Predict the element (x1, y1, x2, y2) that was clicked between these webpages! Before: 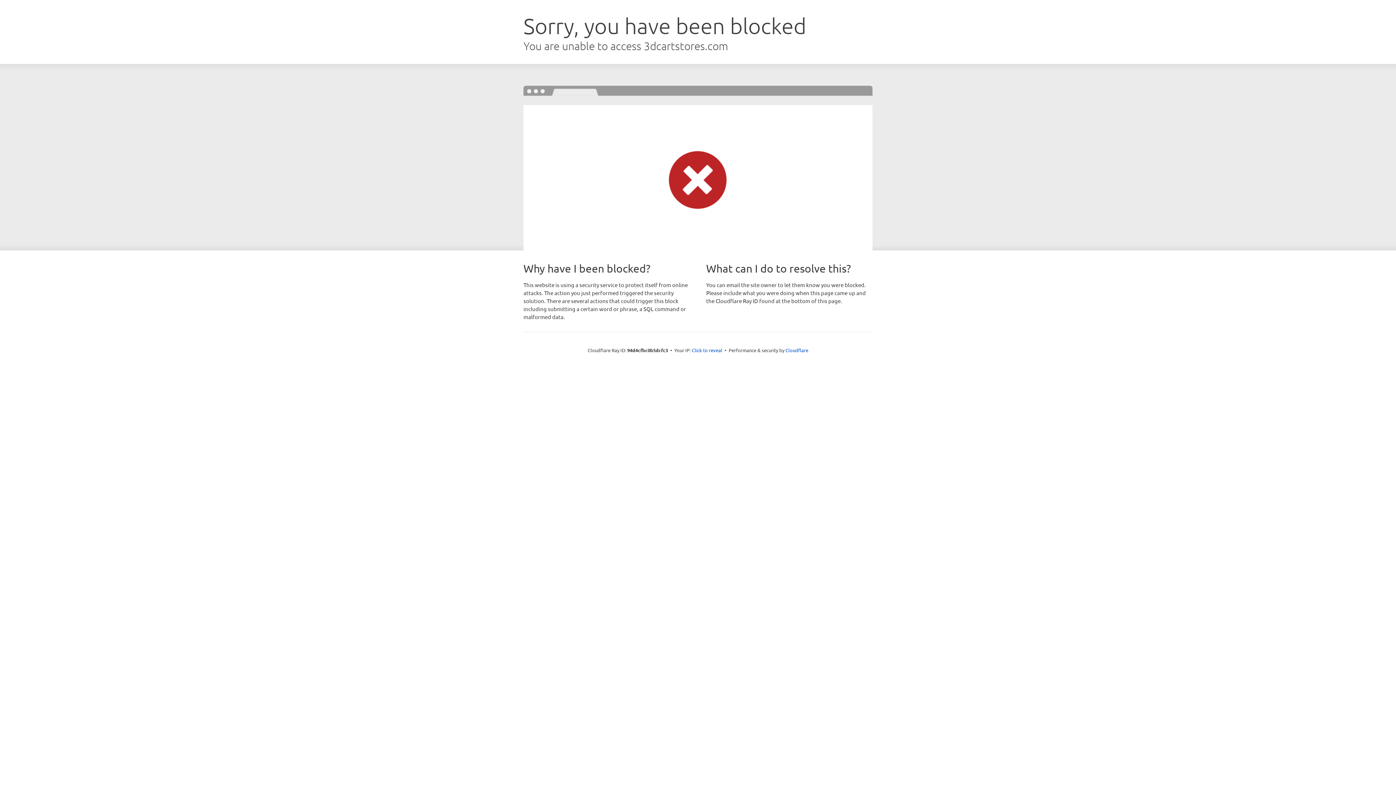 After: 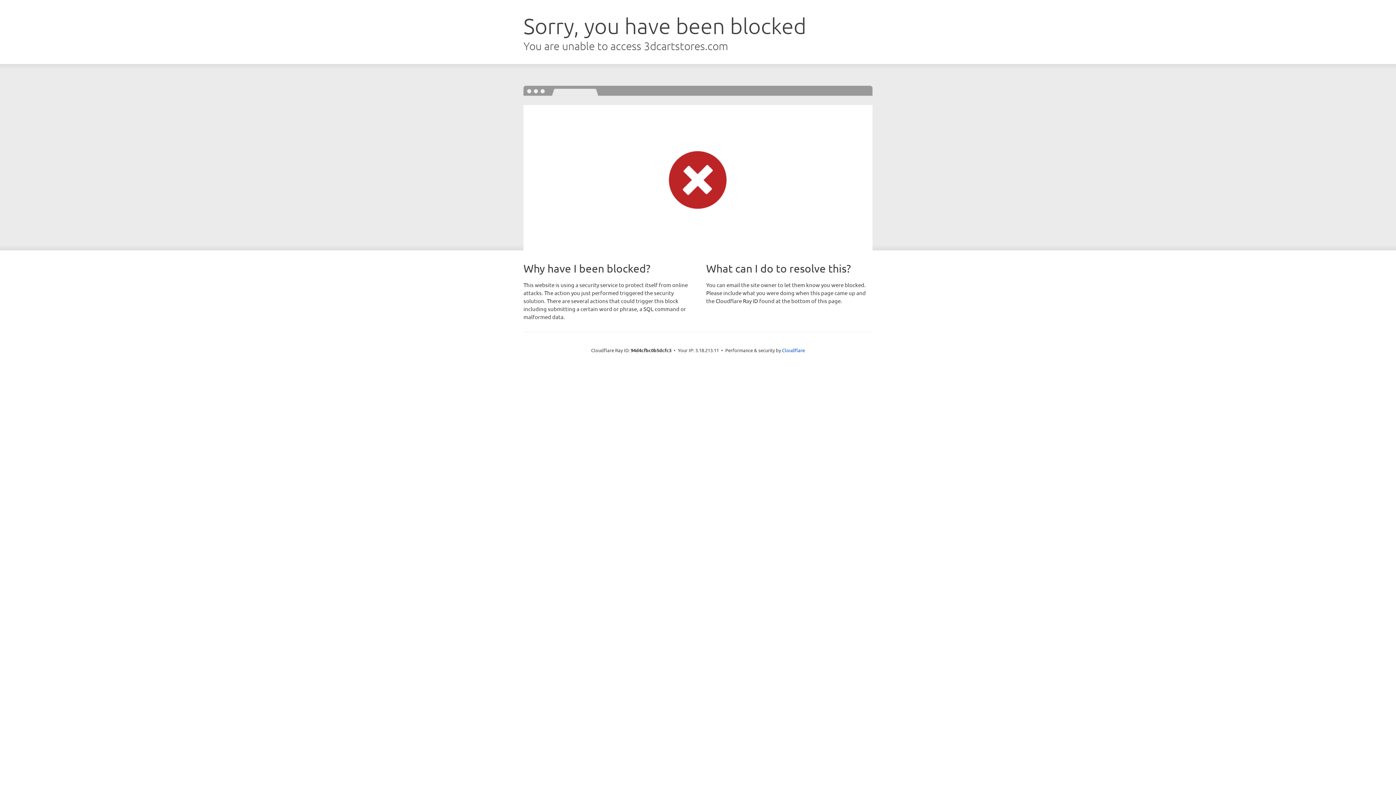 Action: label: Click to reveal bbox: (692, 346, 722, 353)